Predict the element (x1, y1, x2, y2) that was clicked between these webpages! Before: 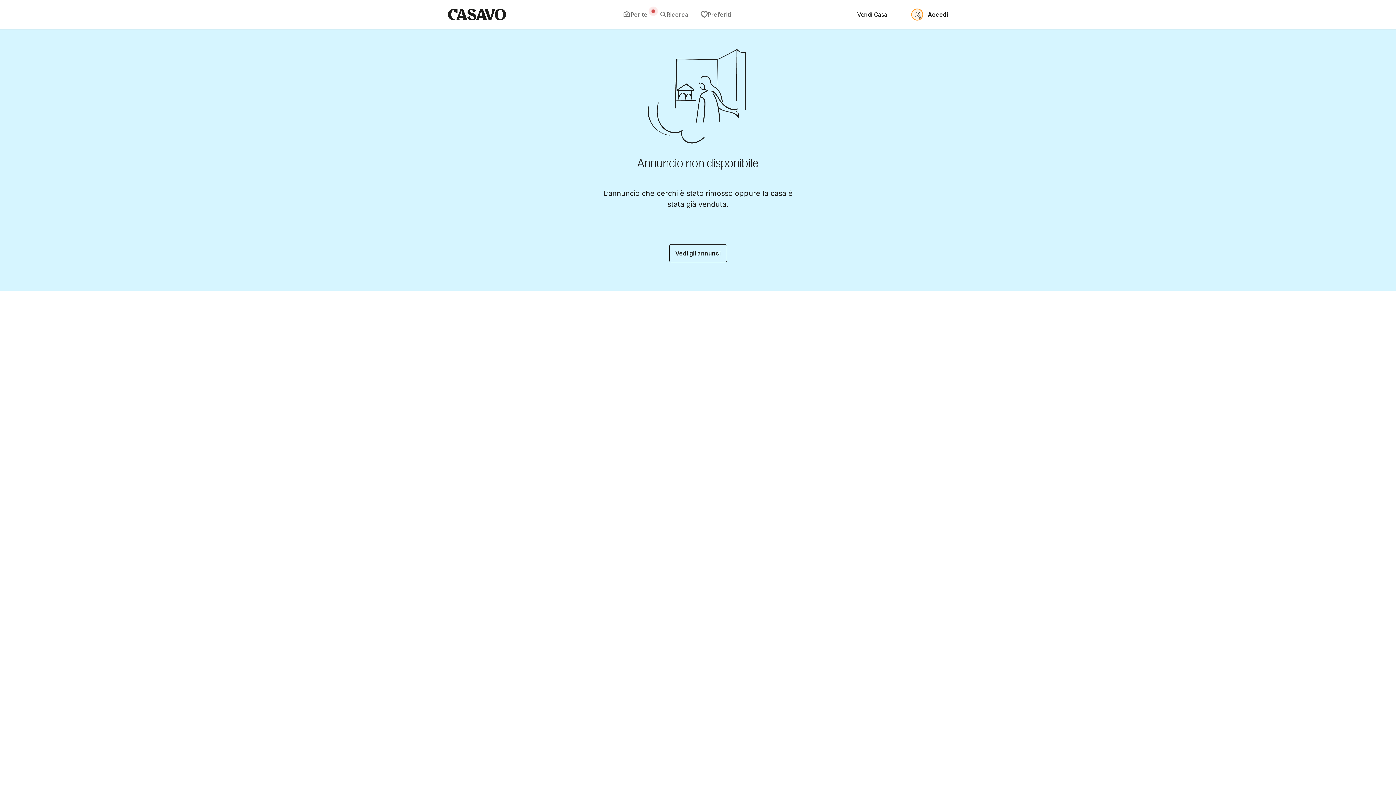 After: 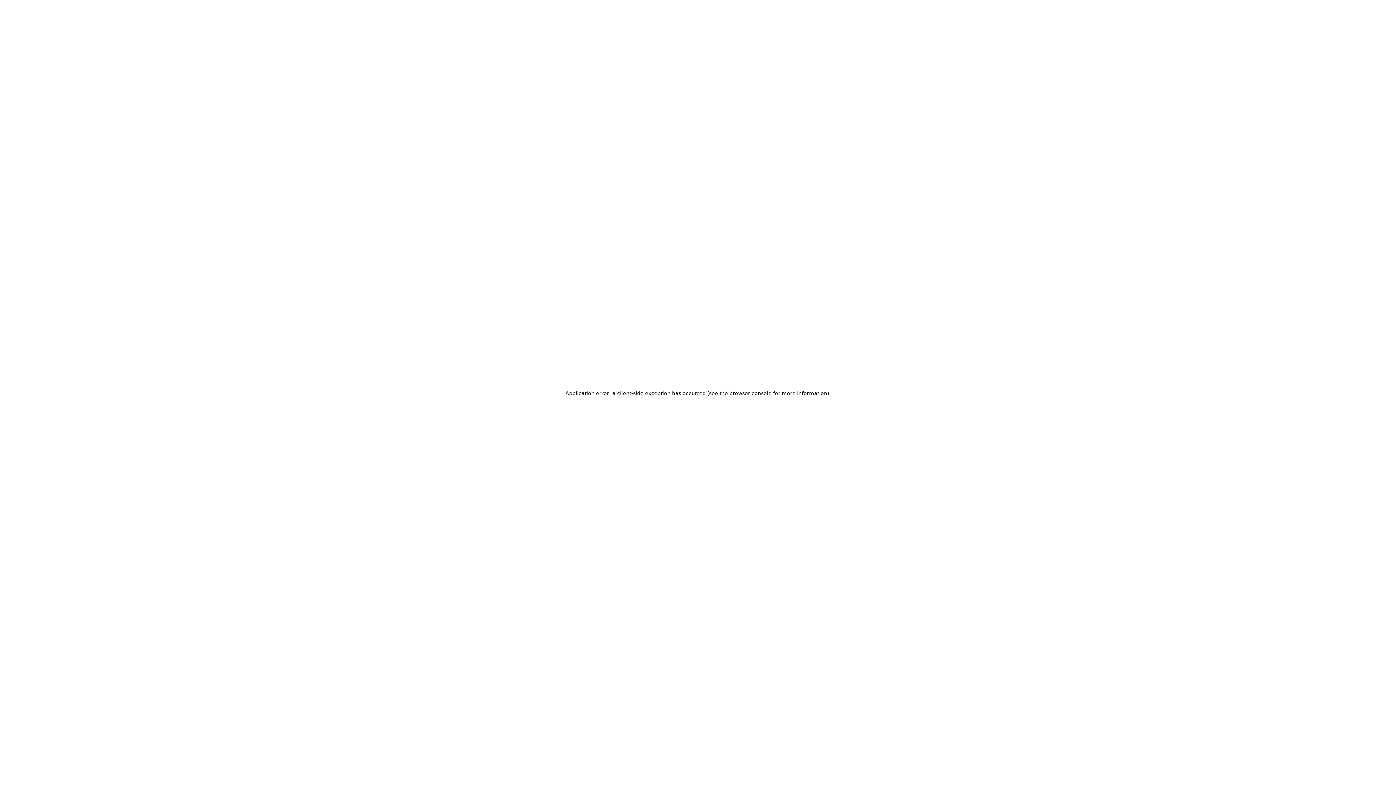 Action: bbox: (653, 7, 694, 21) label: Ricerca